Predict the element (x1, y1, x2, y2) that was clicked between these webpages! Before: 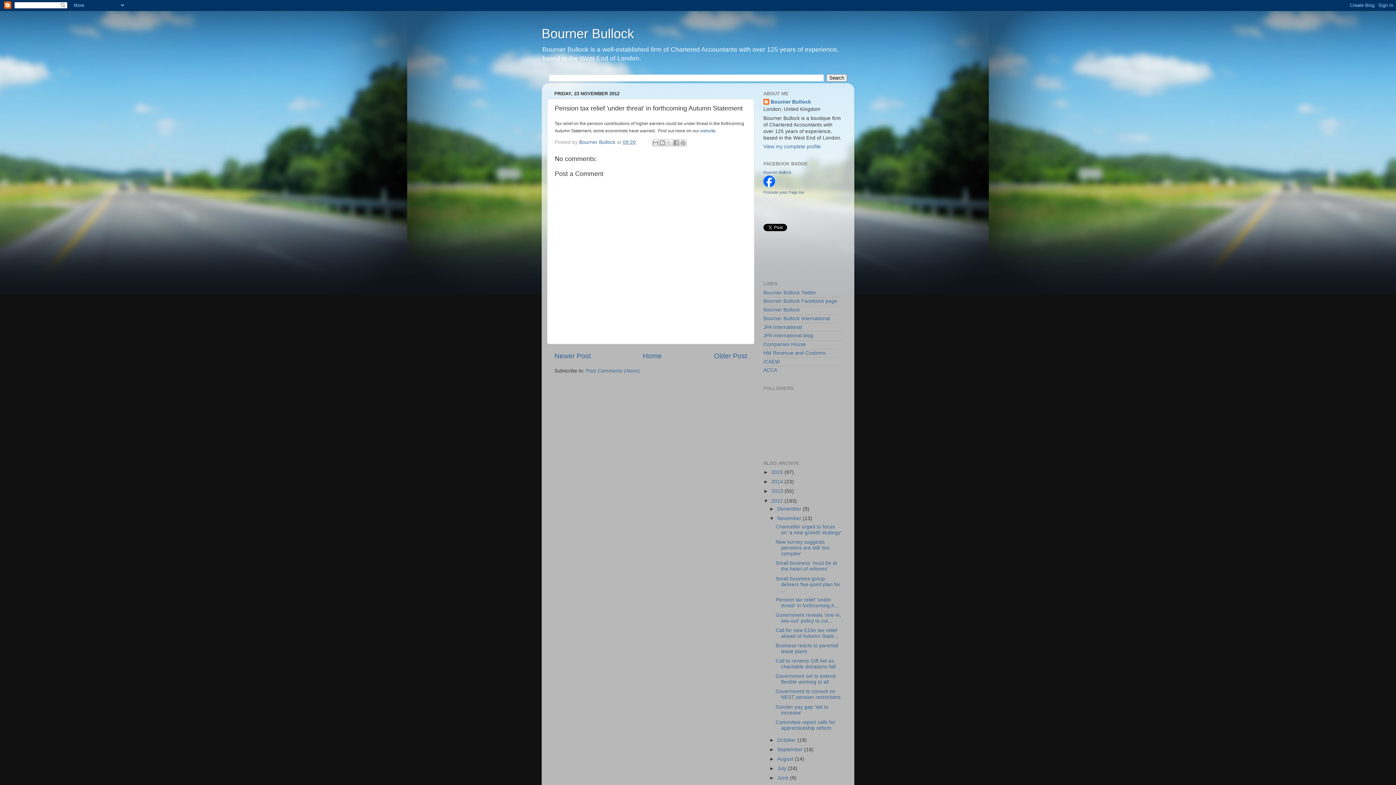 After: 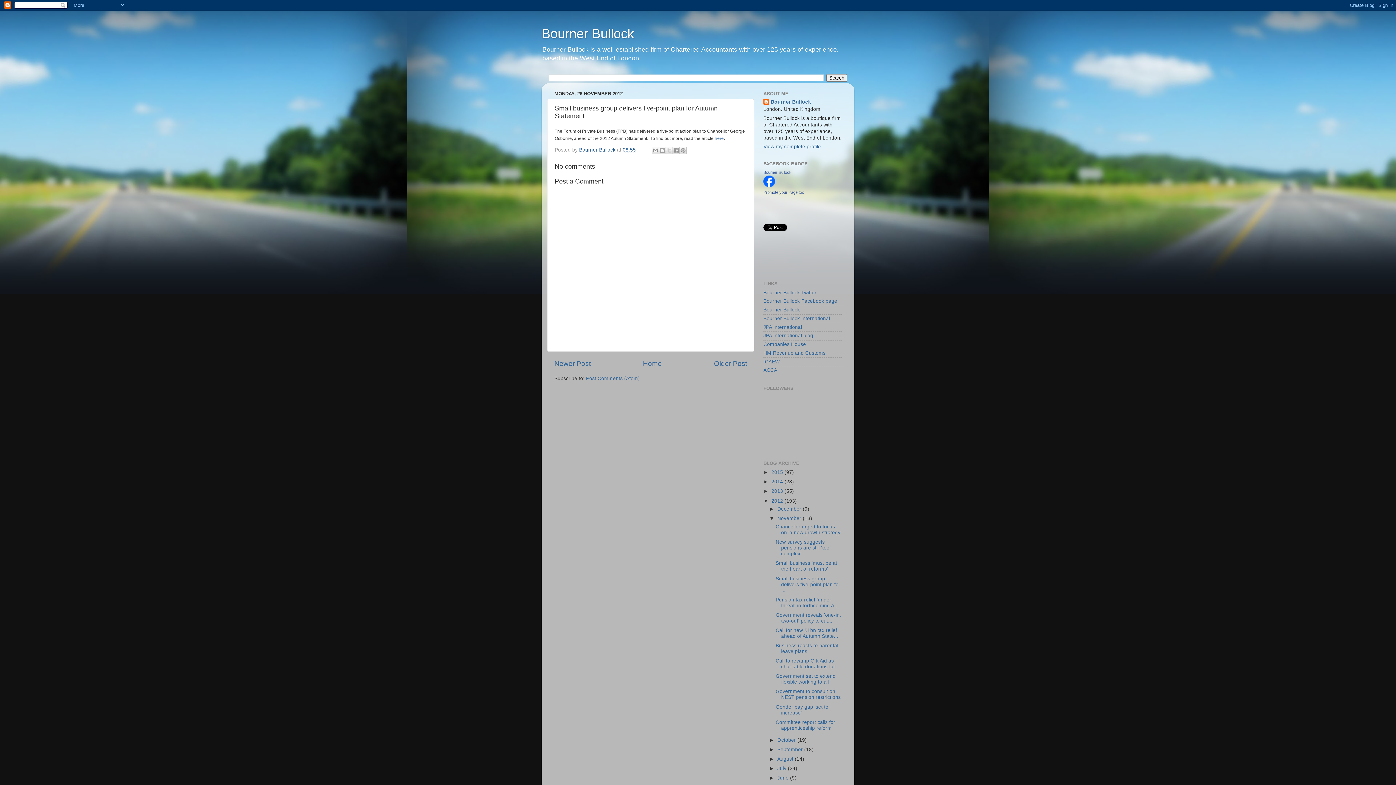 Action: label: Newer Post bbox: (554, 352, 590, 359)